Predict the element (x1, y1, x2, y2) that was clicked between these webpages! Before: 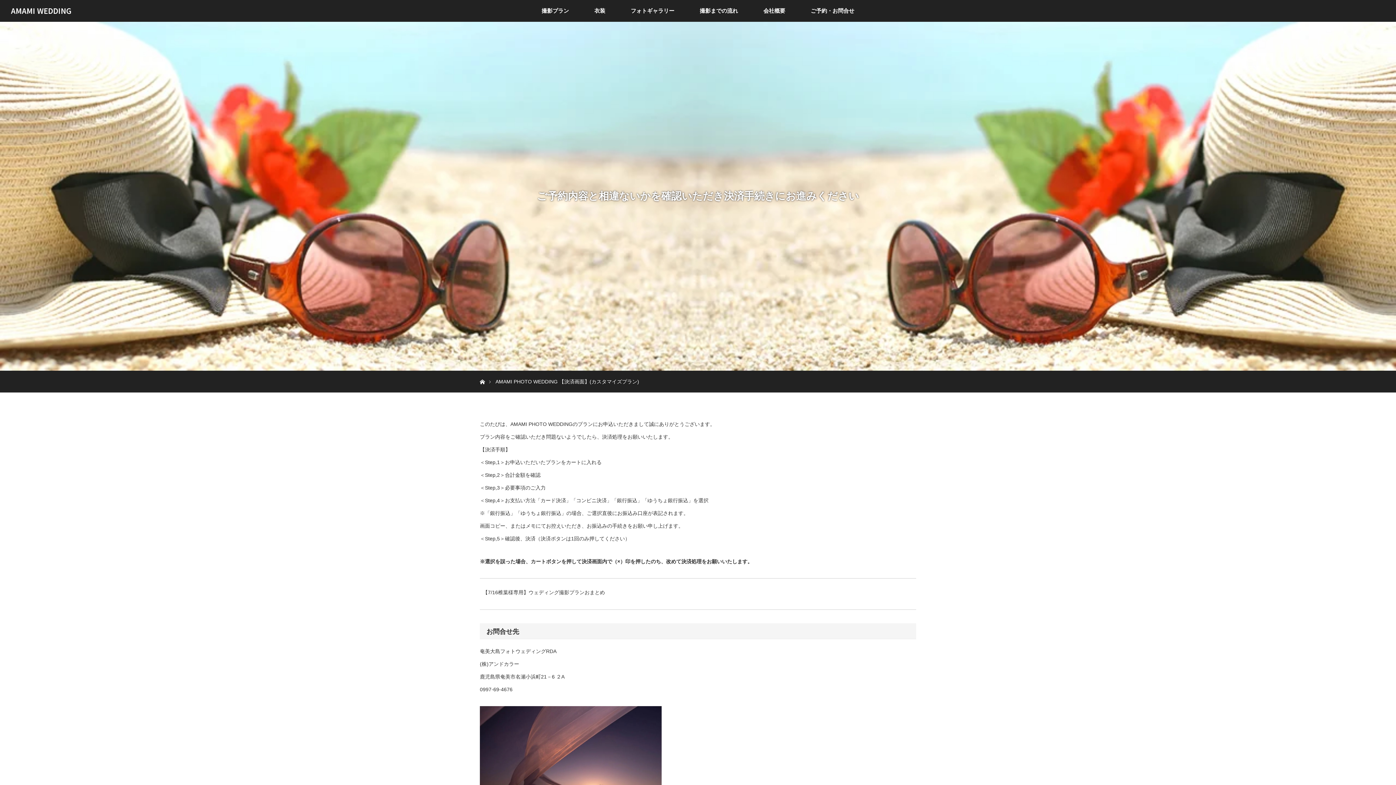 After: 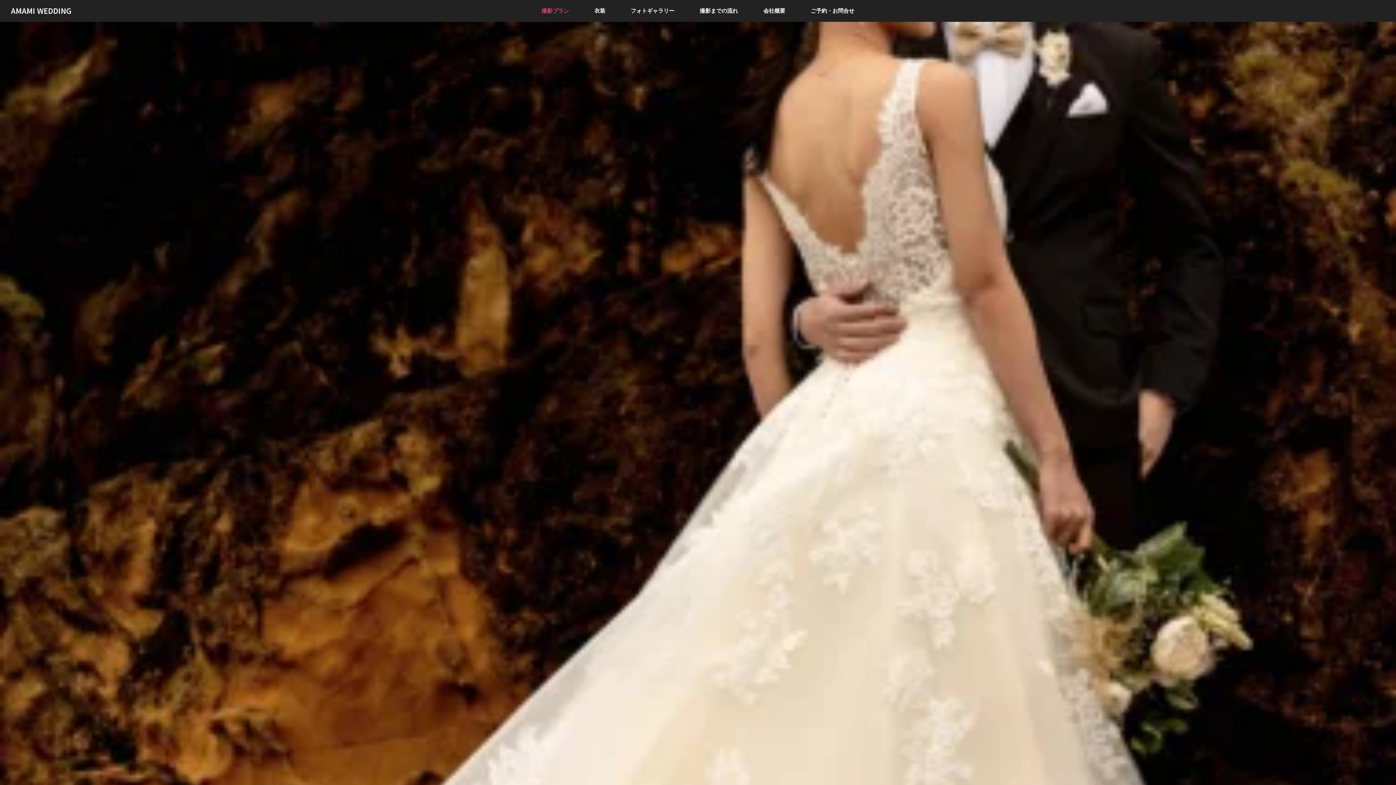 Action: bbox: (529, 0, 581, 21) label: 撮影プラン